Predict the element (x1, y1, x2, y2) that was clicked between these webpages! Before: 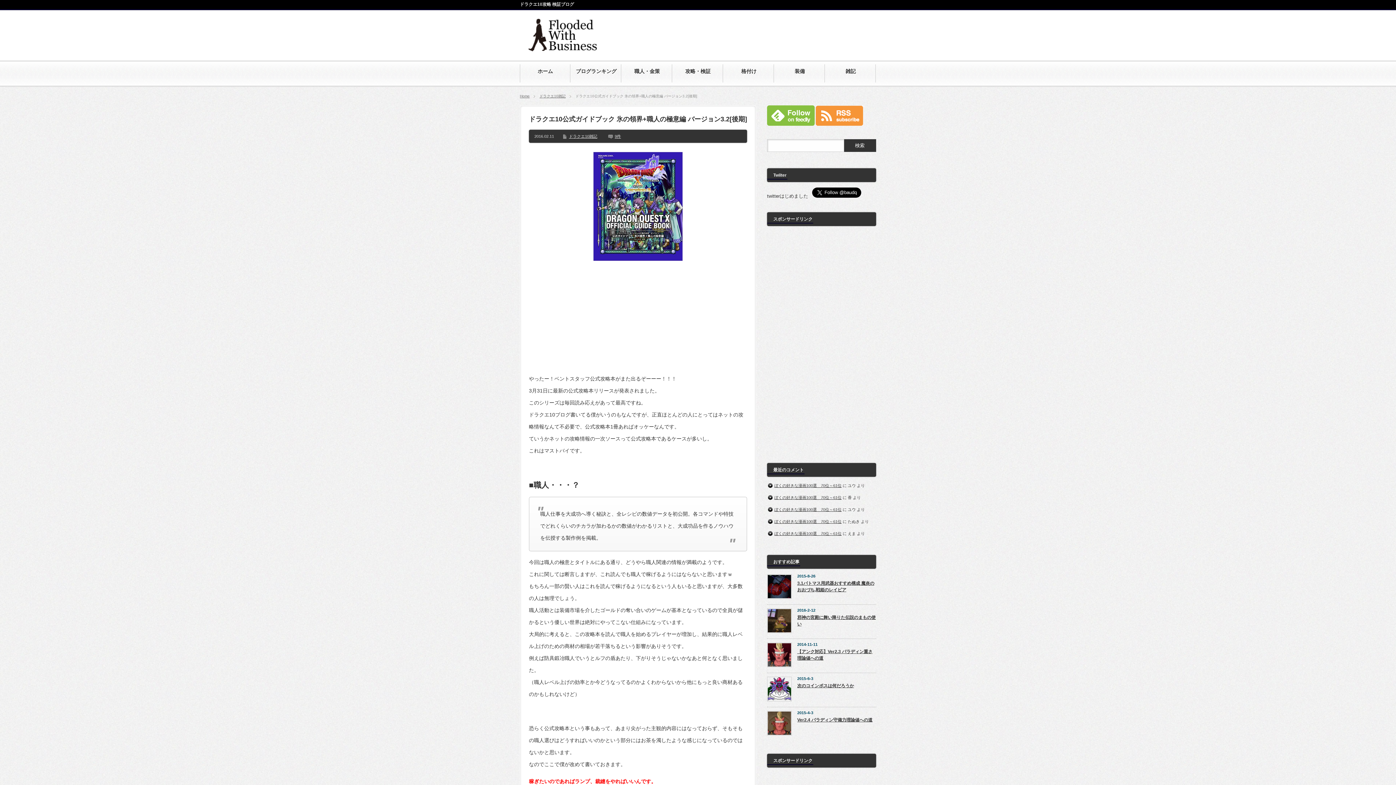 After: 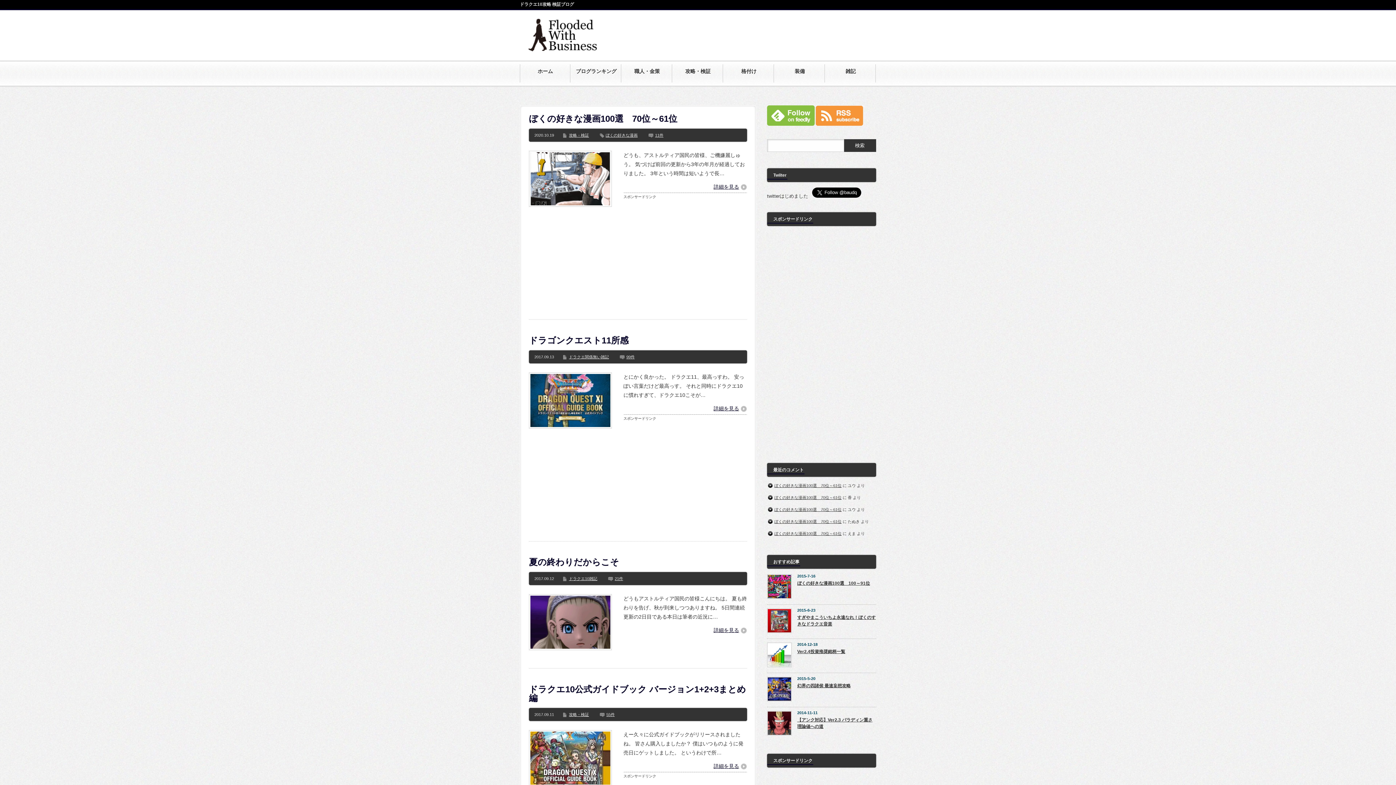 Action: bbox: (520, 61, 570, 84) label: ホーム